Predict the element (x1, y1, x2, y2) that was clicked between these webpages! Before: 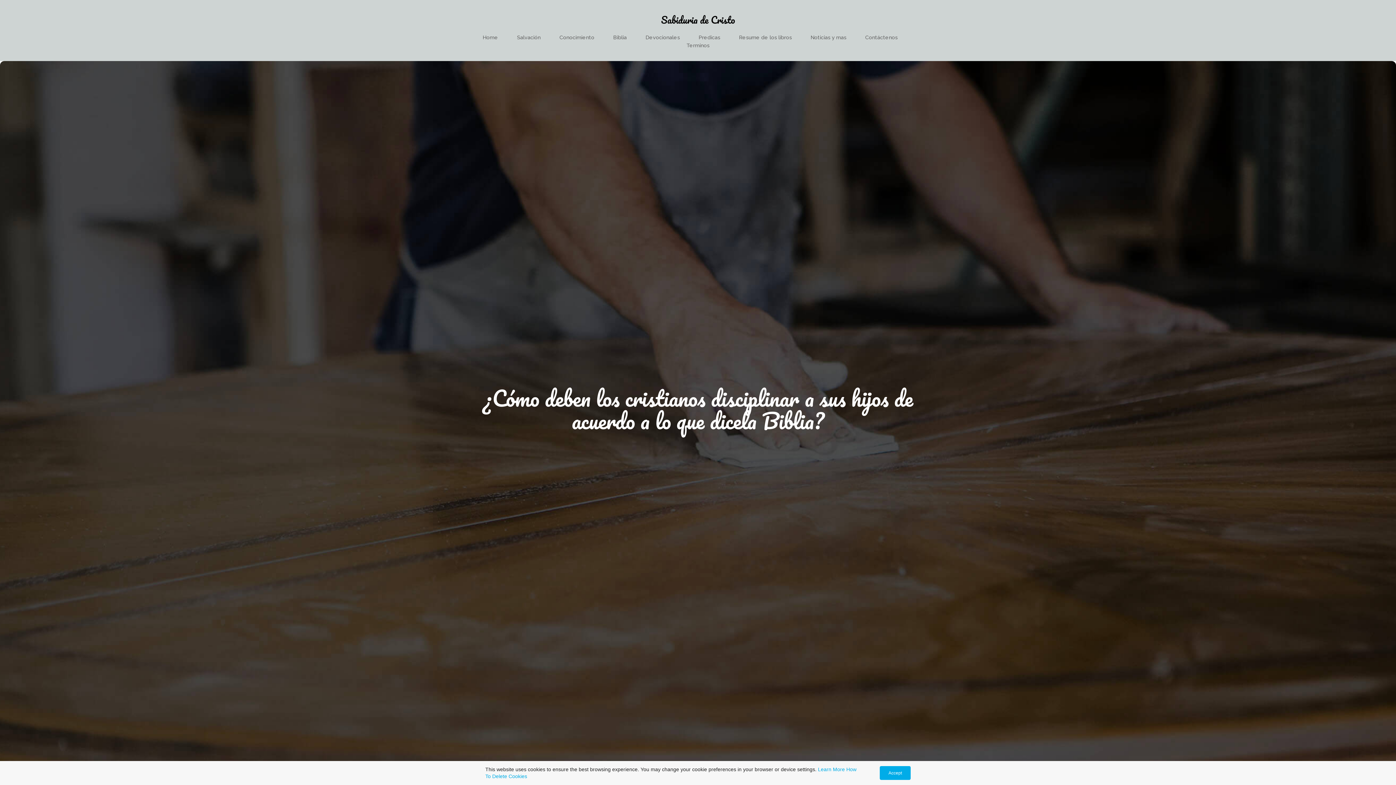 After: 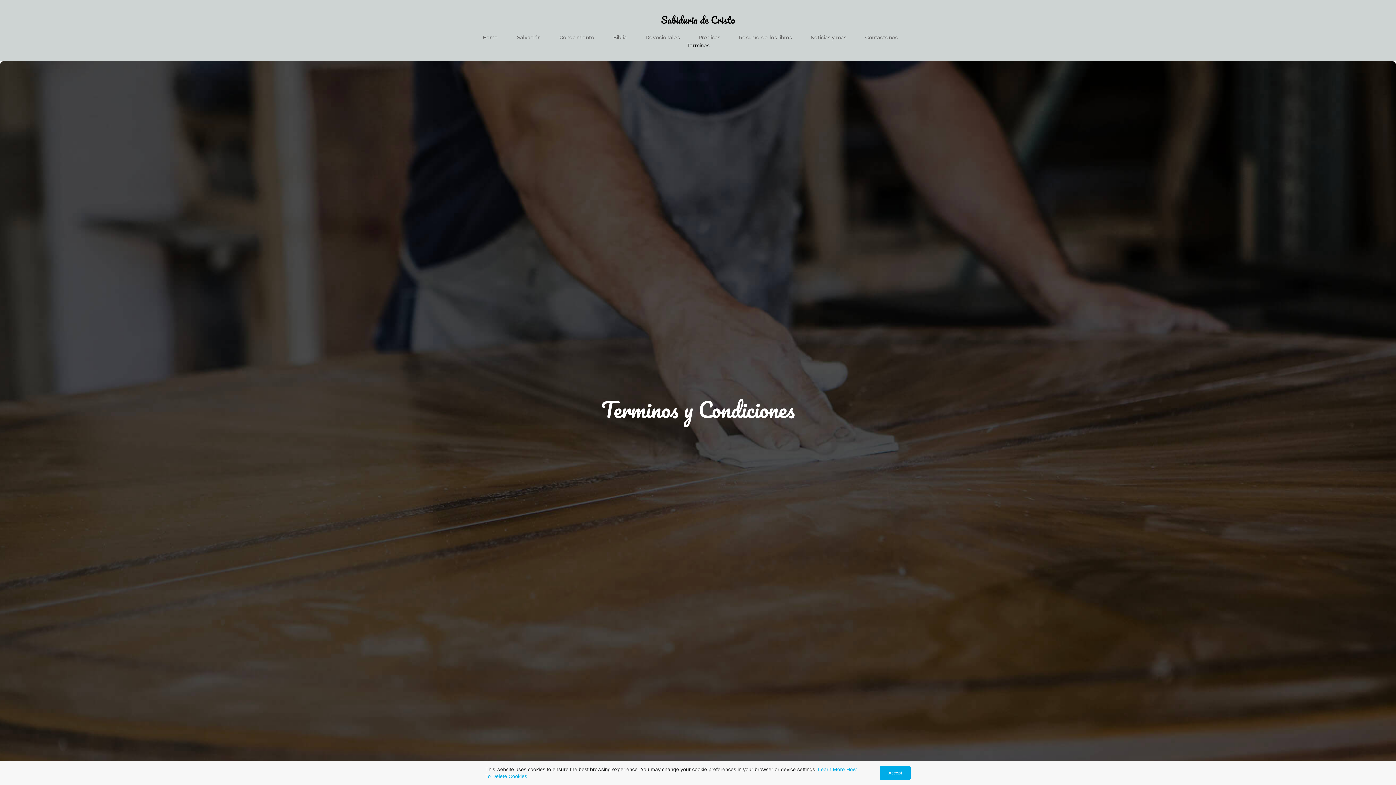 Action: label: Terminos bbox: (686, 42, 709, 48)